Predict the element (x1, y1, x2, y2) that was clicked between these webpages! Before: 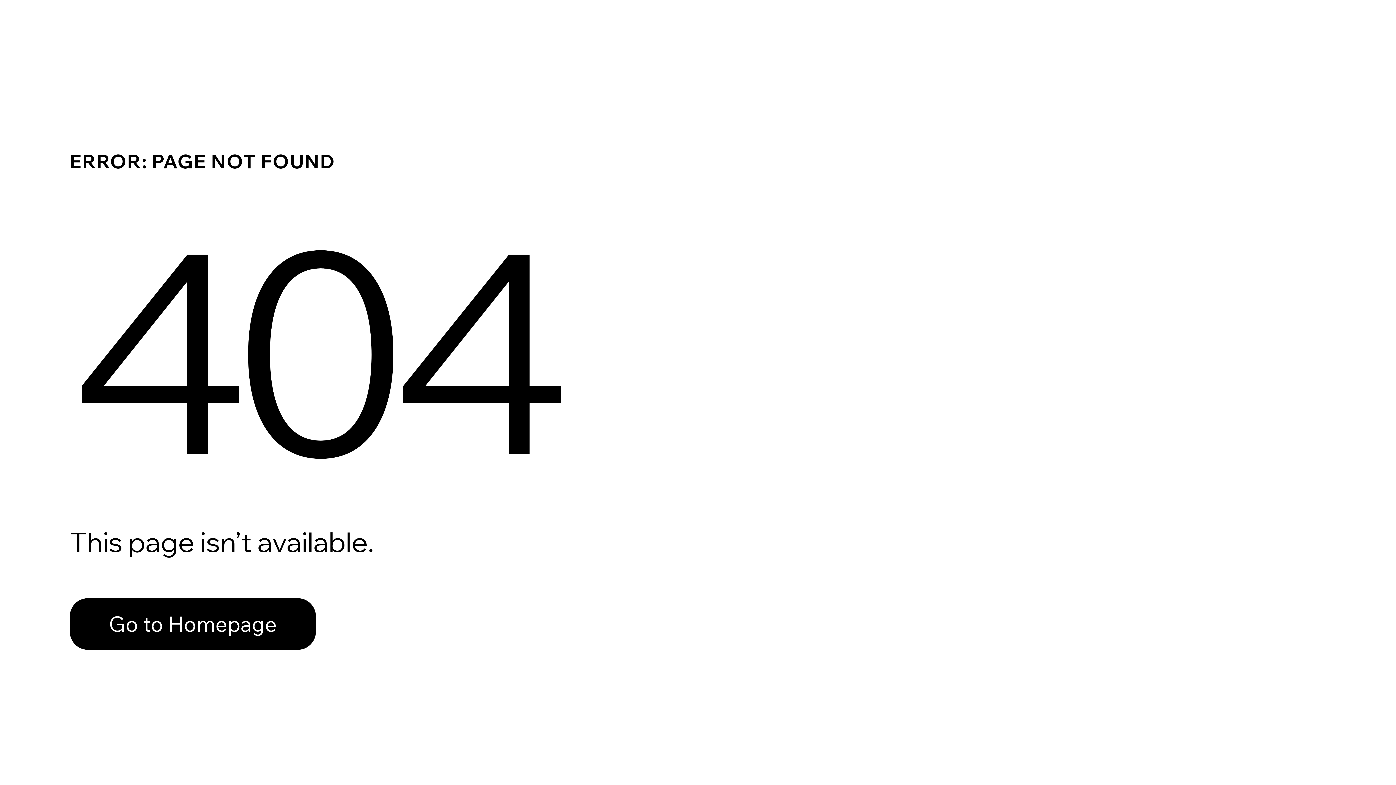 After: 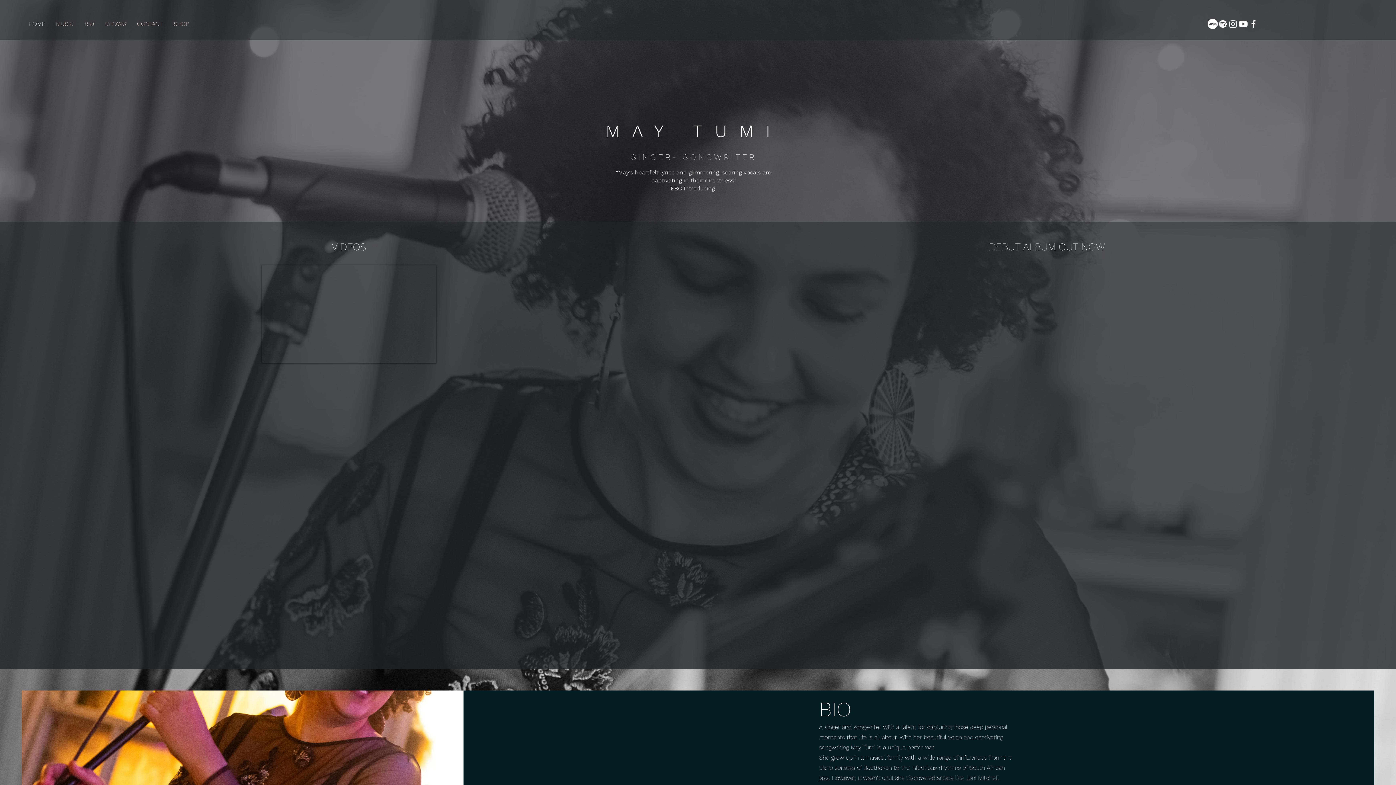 Action: bbox: (69, 582, 768, 659) label: Go to Homepage